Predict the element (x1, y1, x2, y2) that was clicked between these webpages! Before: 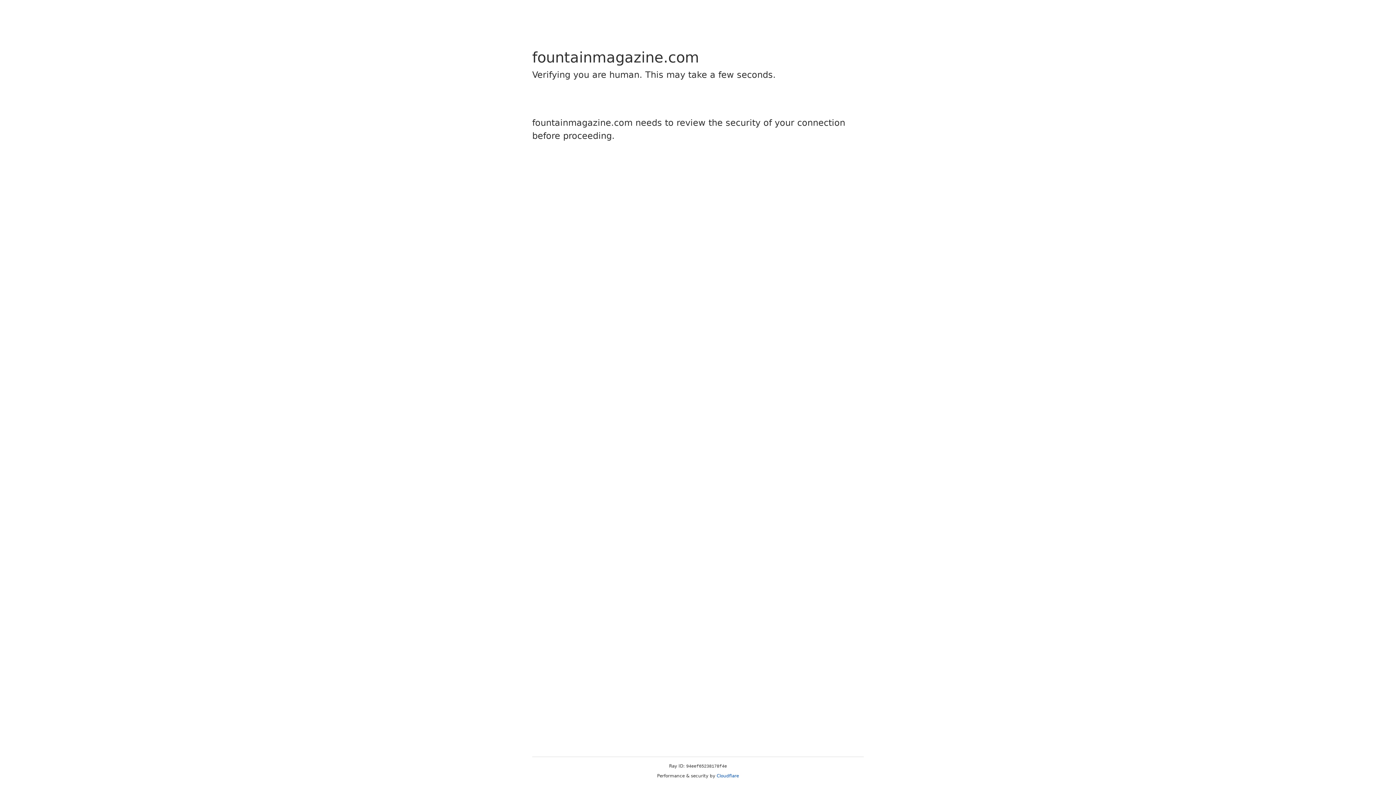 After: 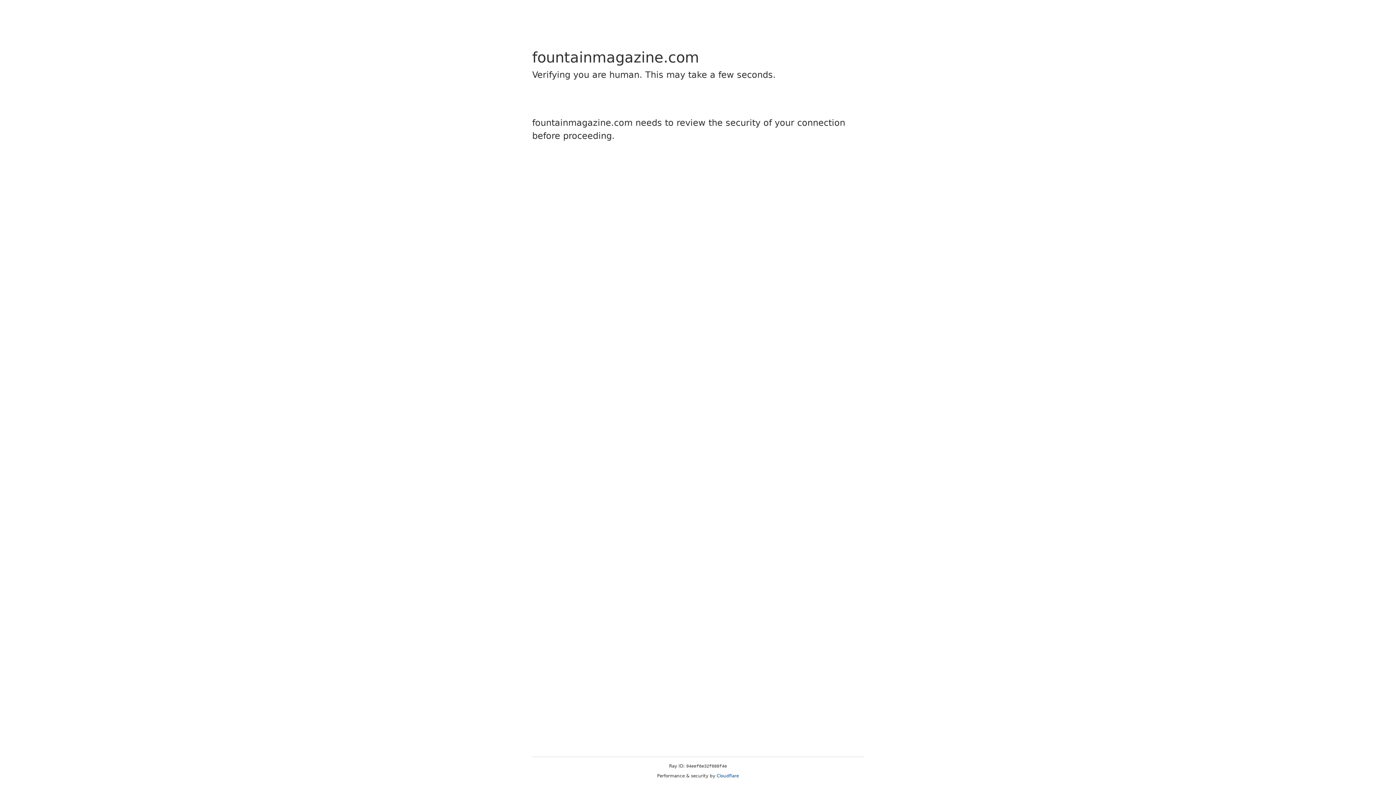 Action: label: Cloudflare bbox: (716, 773, 739, 778)